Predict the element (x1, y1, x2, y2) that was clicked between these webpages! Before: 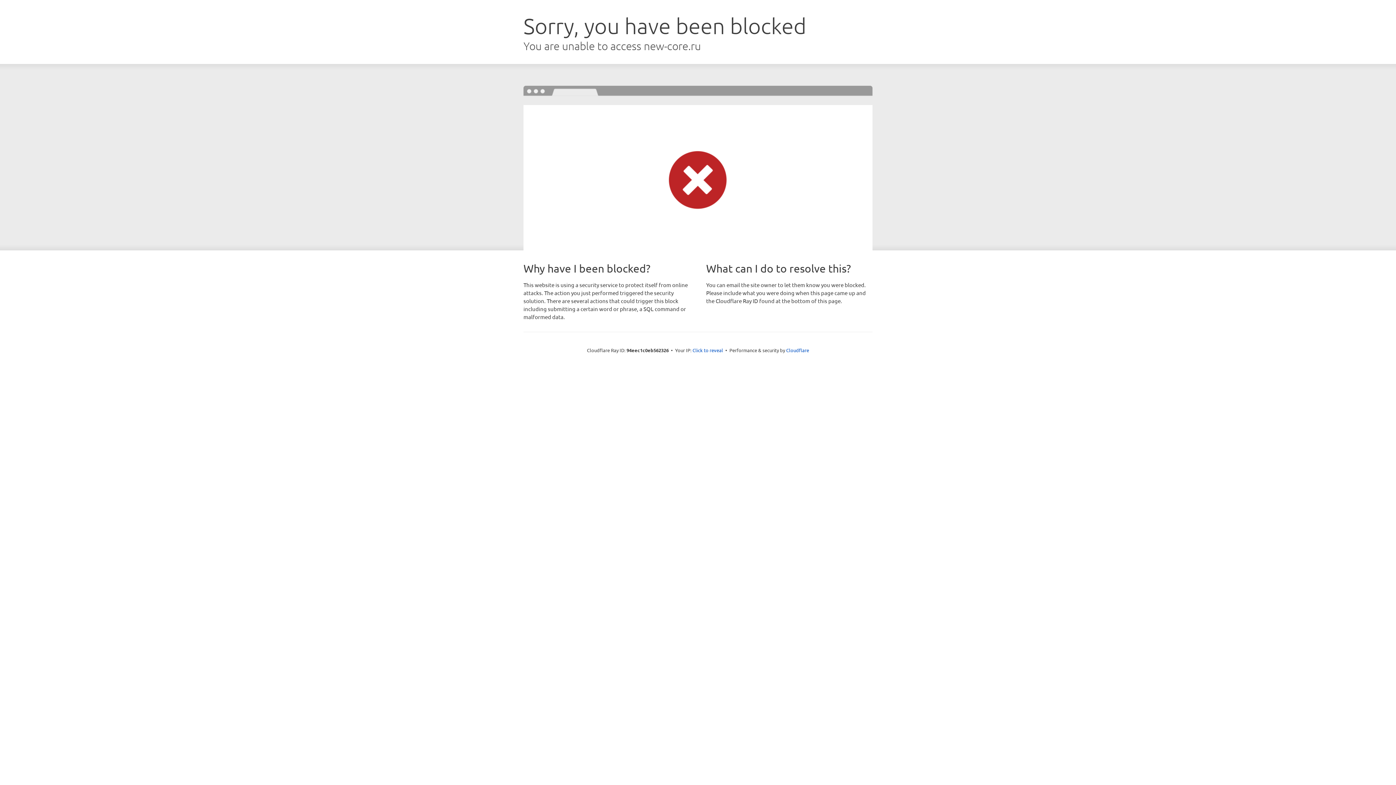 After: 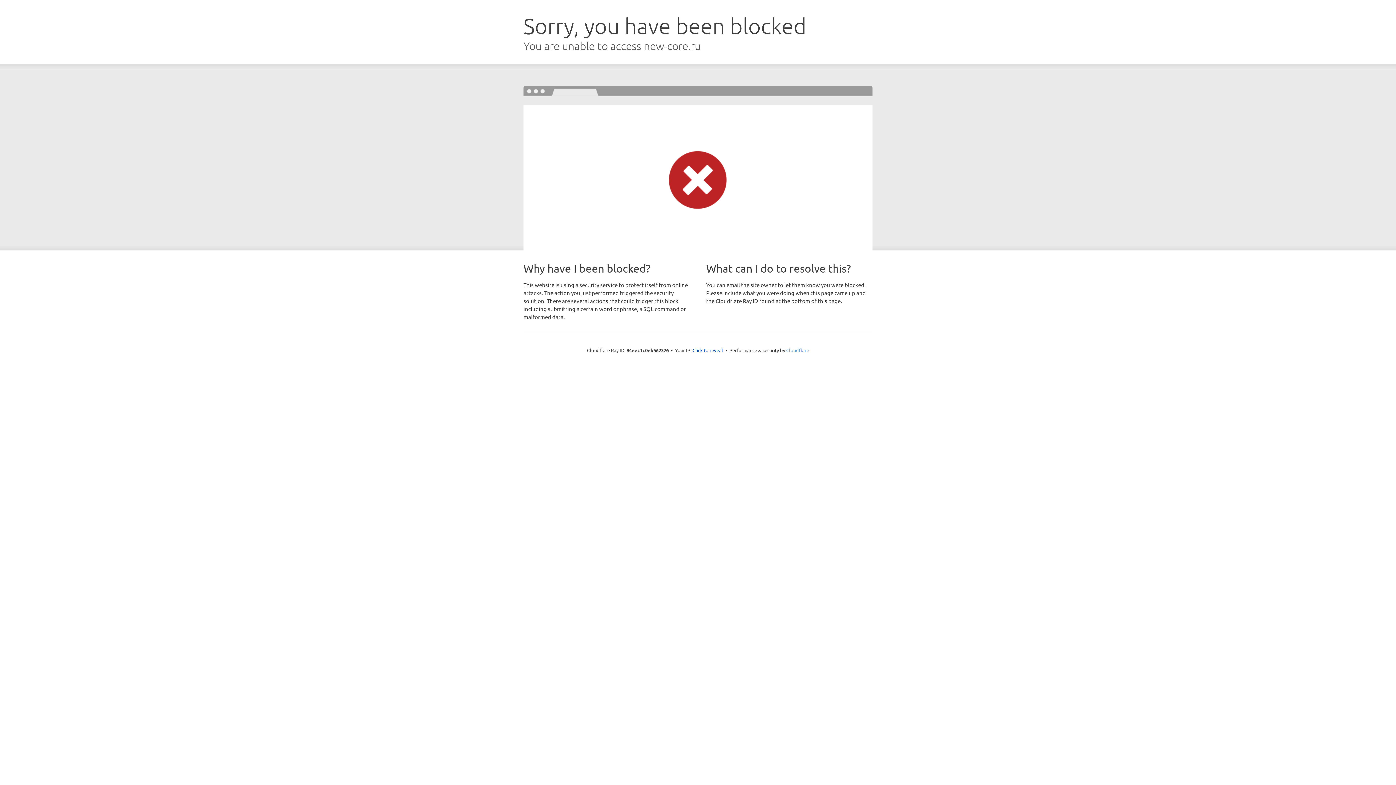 Action: bbox: (786, 347, 809, 353) label: Cloudflare